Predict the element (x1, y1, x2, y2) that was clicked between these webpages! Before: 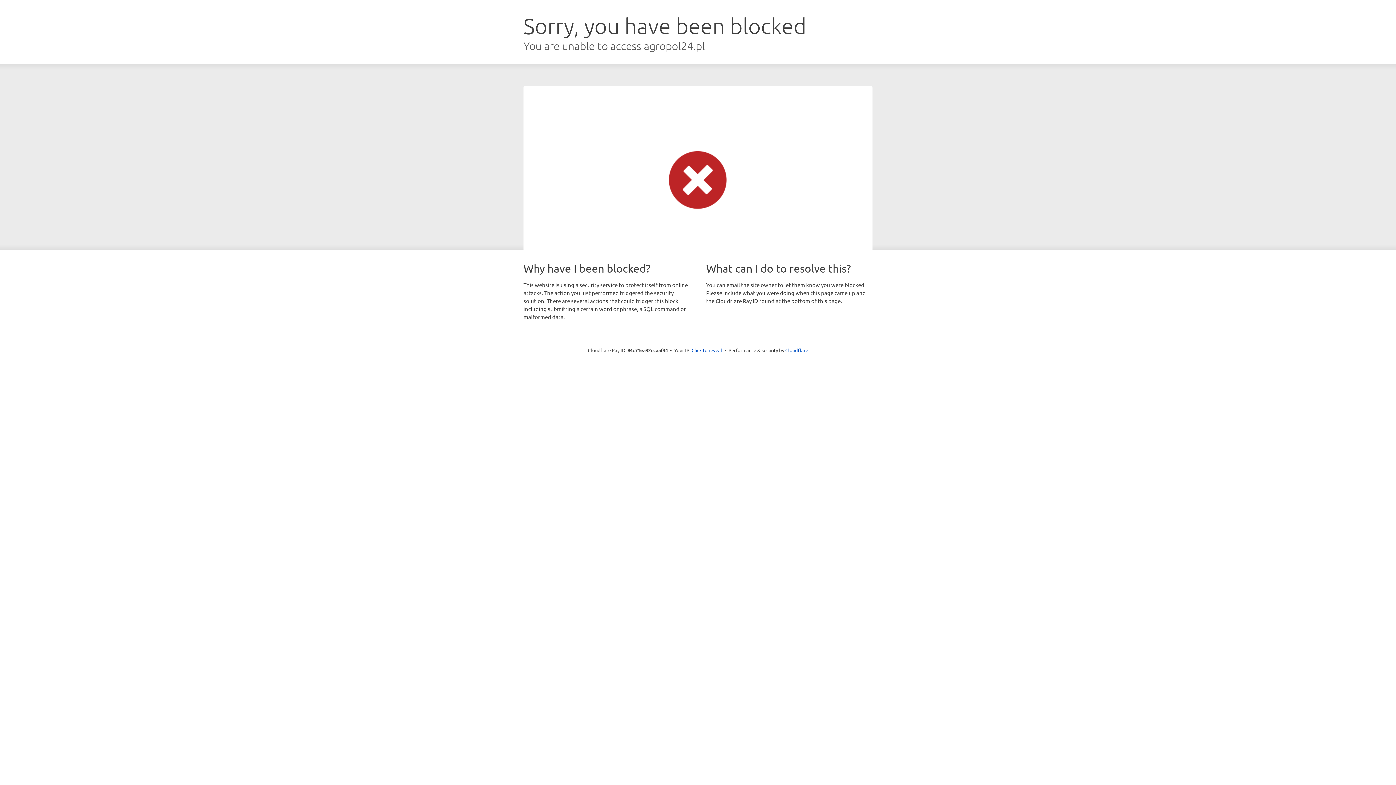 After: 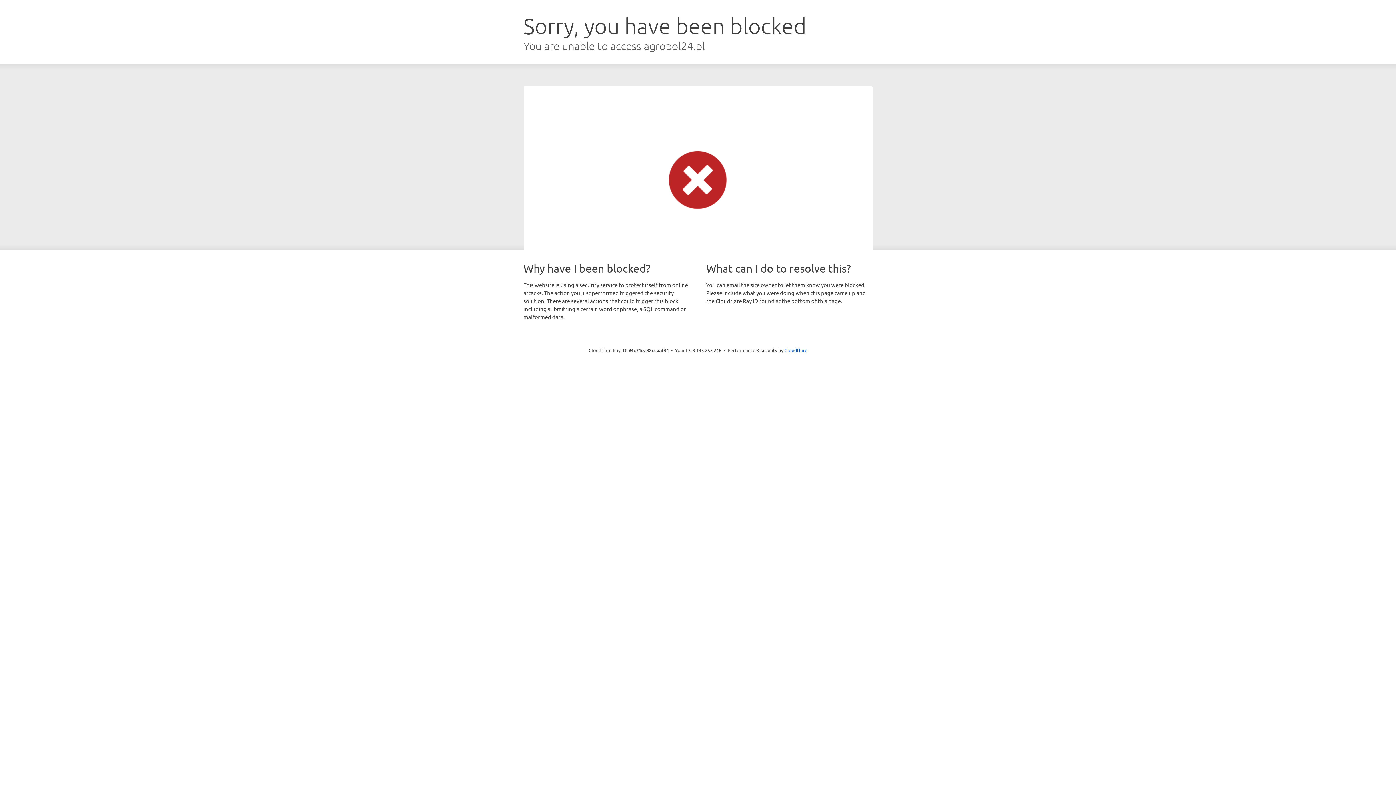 Action: label: Click to reveal bbox: (691, 346, 722, 353)